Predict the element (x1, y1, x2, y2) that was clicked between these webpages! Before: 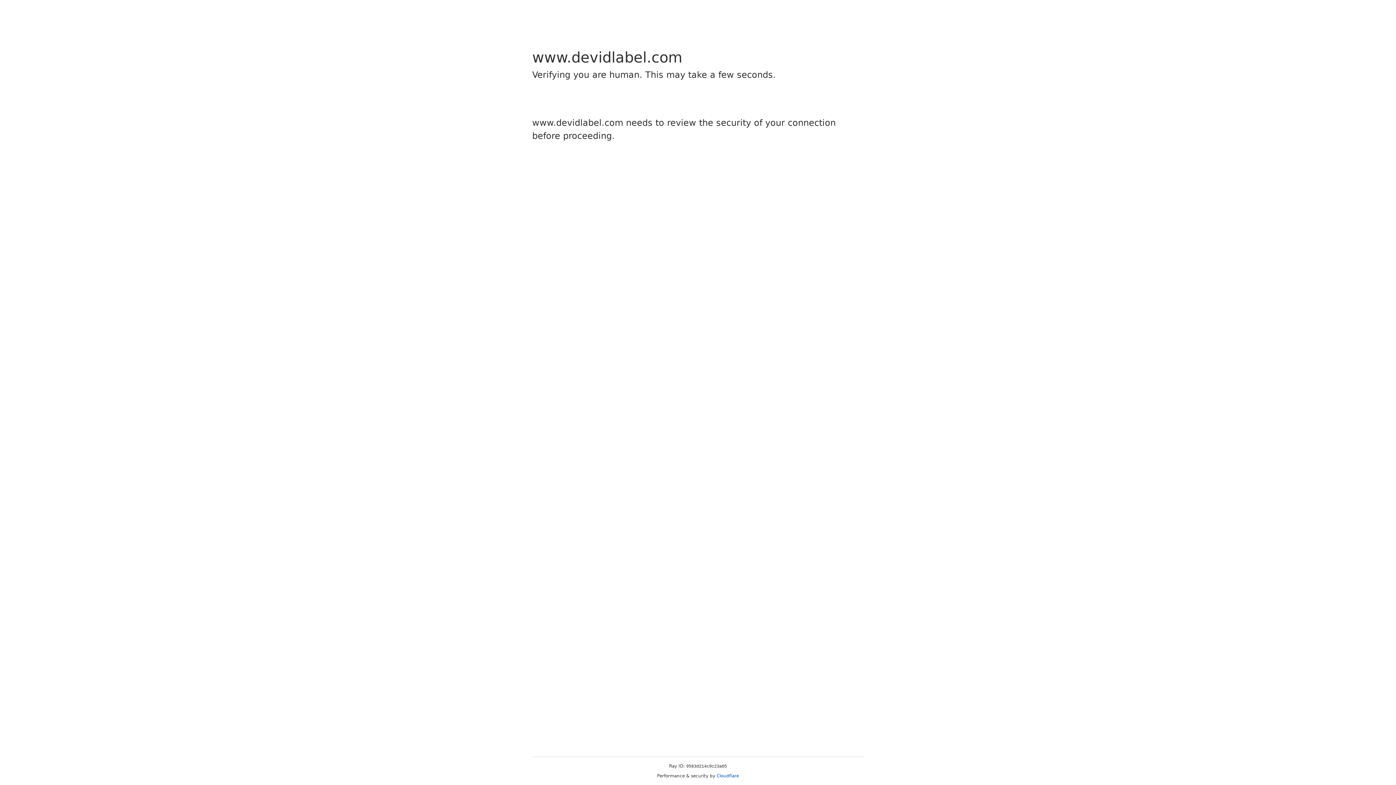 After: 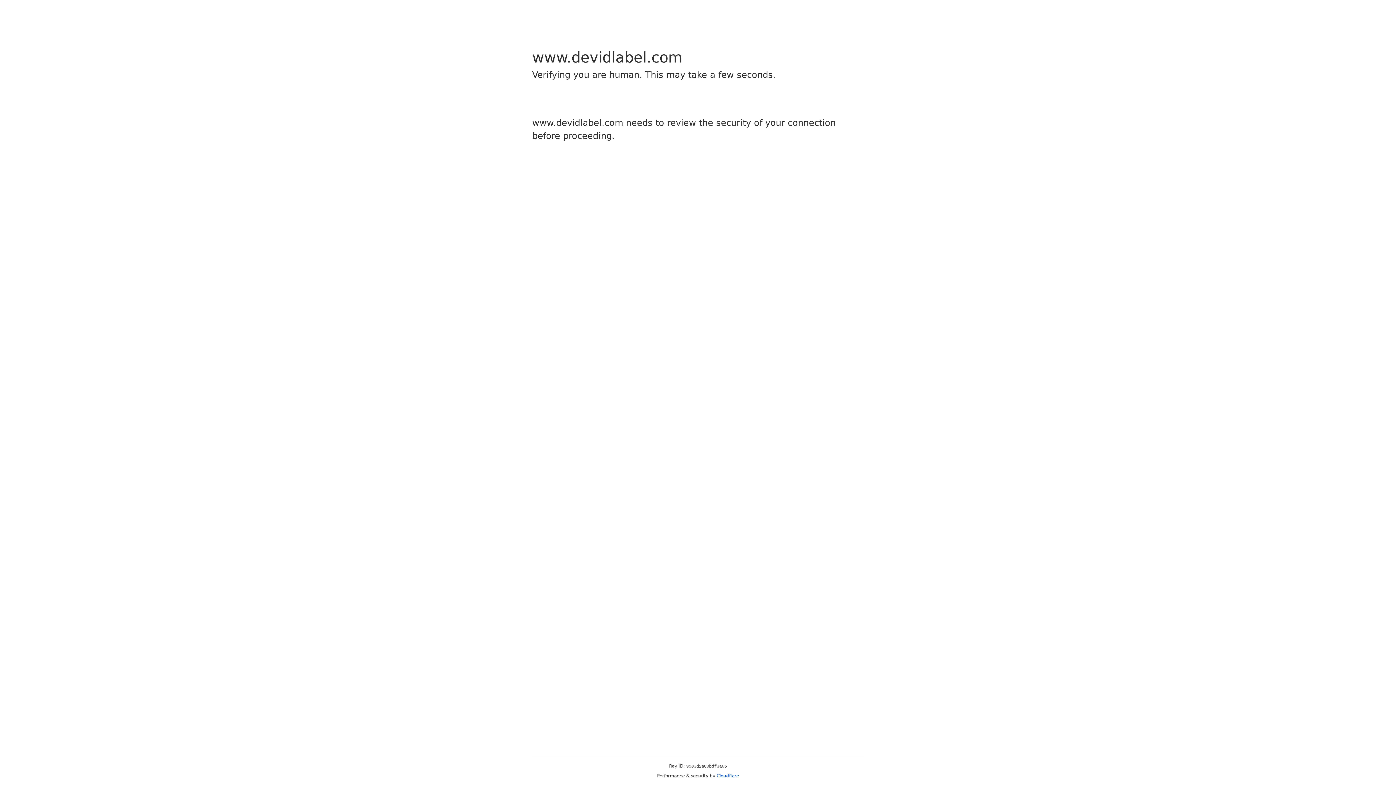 Action: bbox: (716, 773, 739, 778) label: Cloudflare